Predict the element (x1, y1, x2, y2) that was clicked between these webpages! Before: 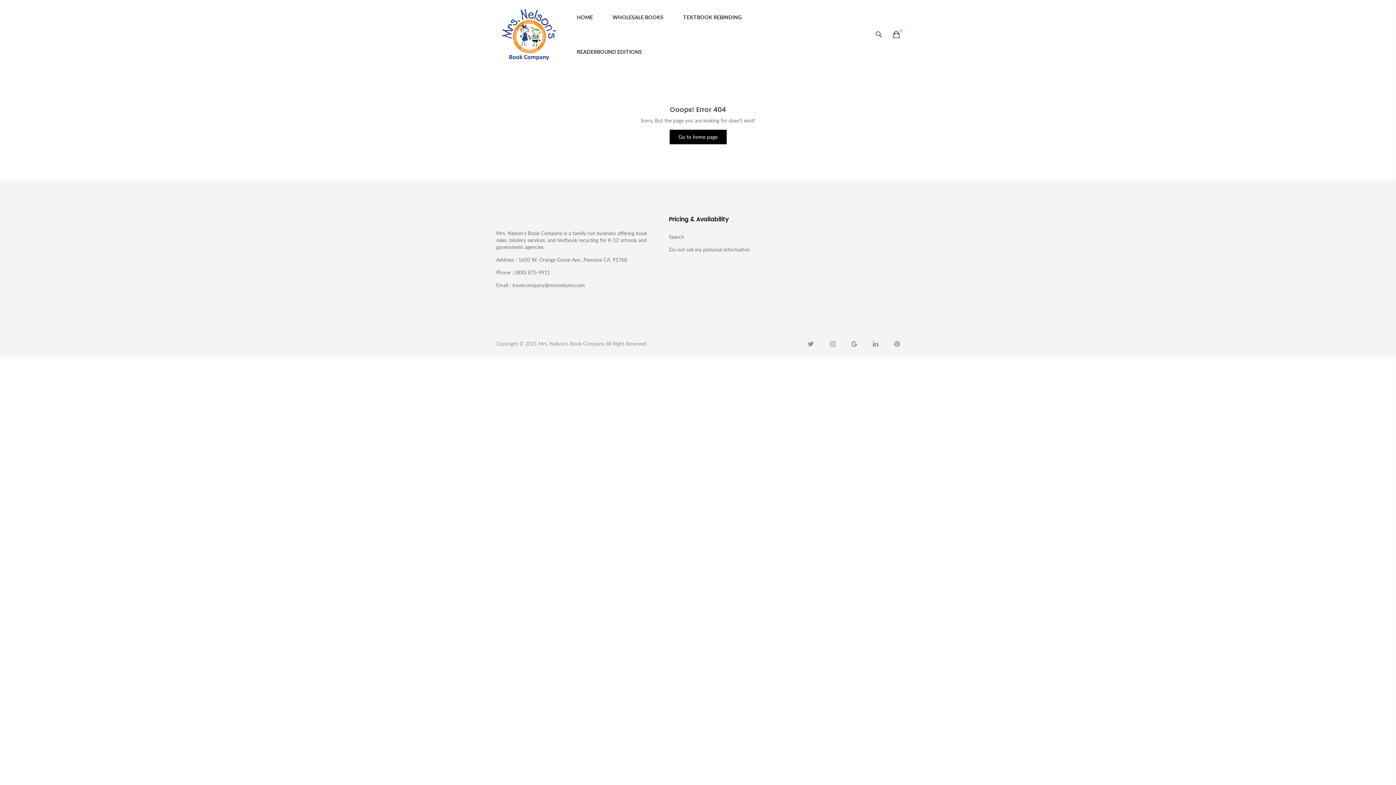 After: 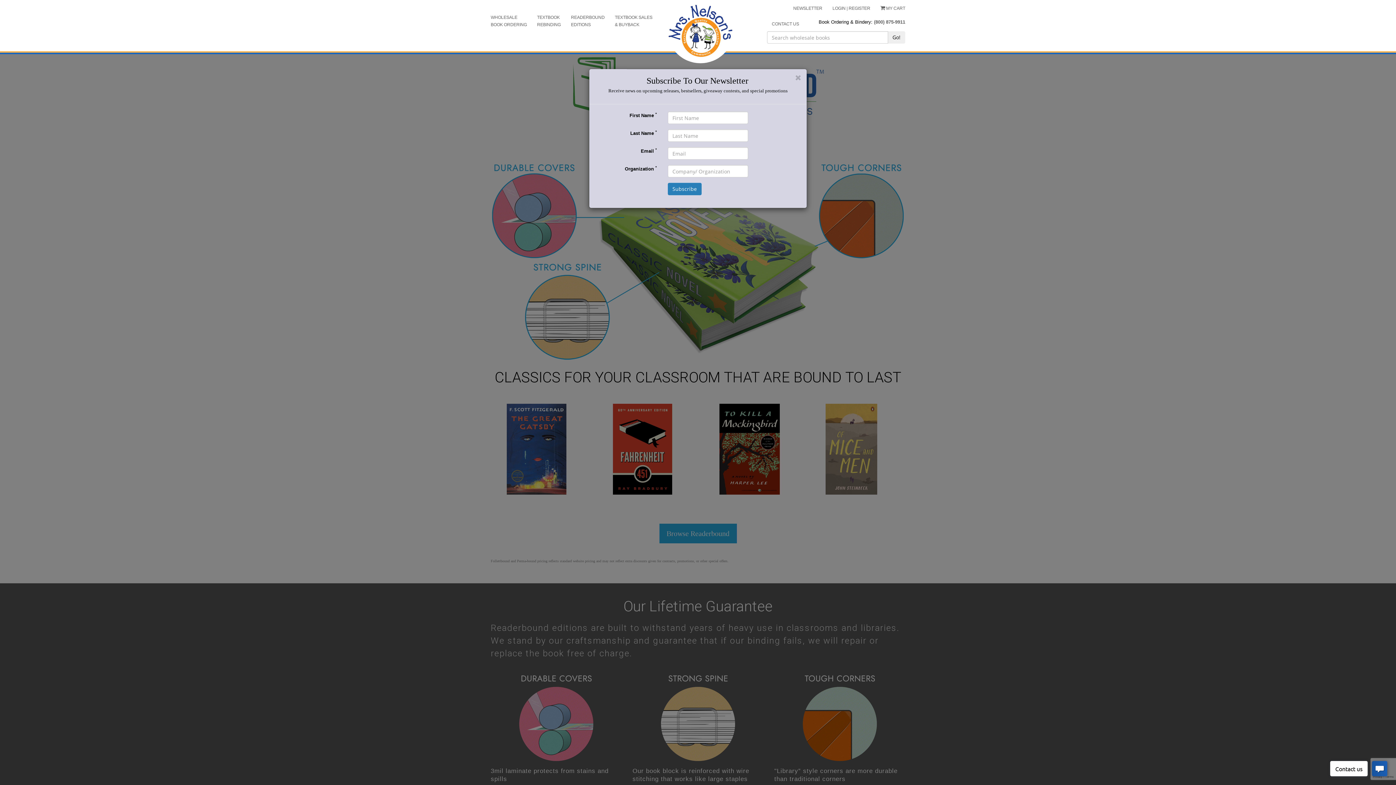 Action: bbox: (577, 34, 642, 69) label: READERBOUND EDITIONS